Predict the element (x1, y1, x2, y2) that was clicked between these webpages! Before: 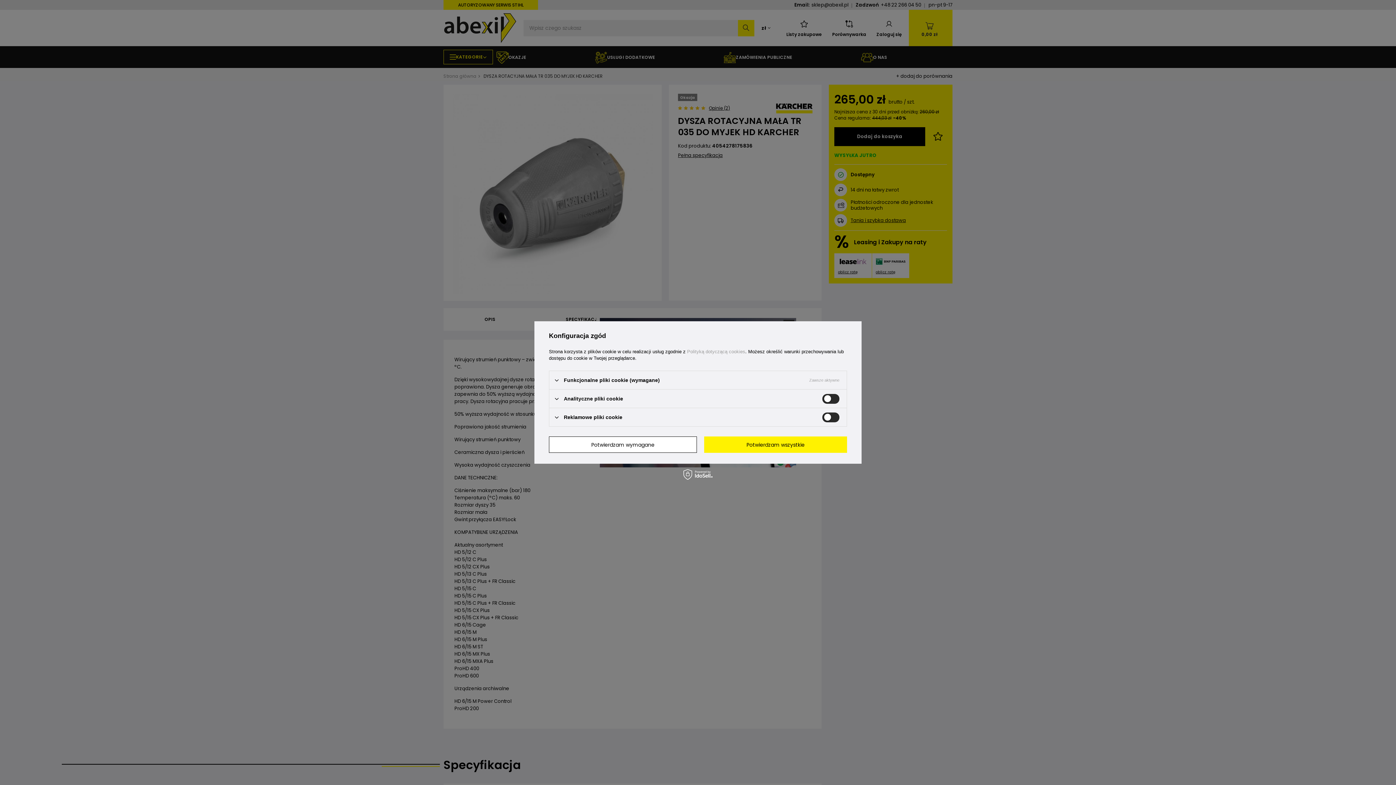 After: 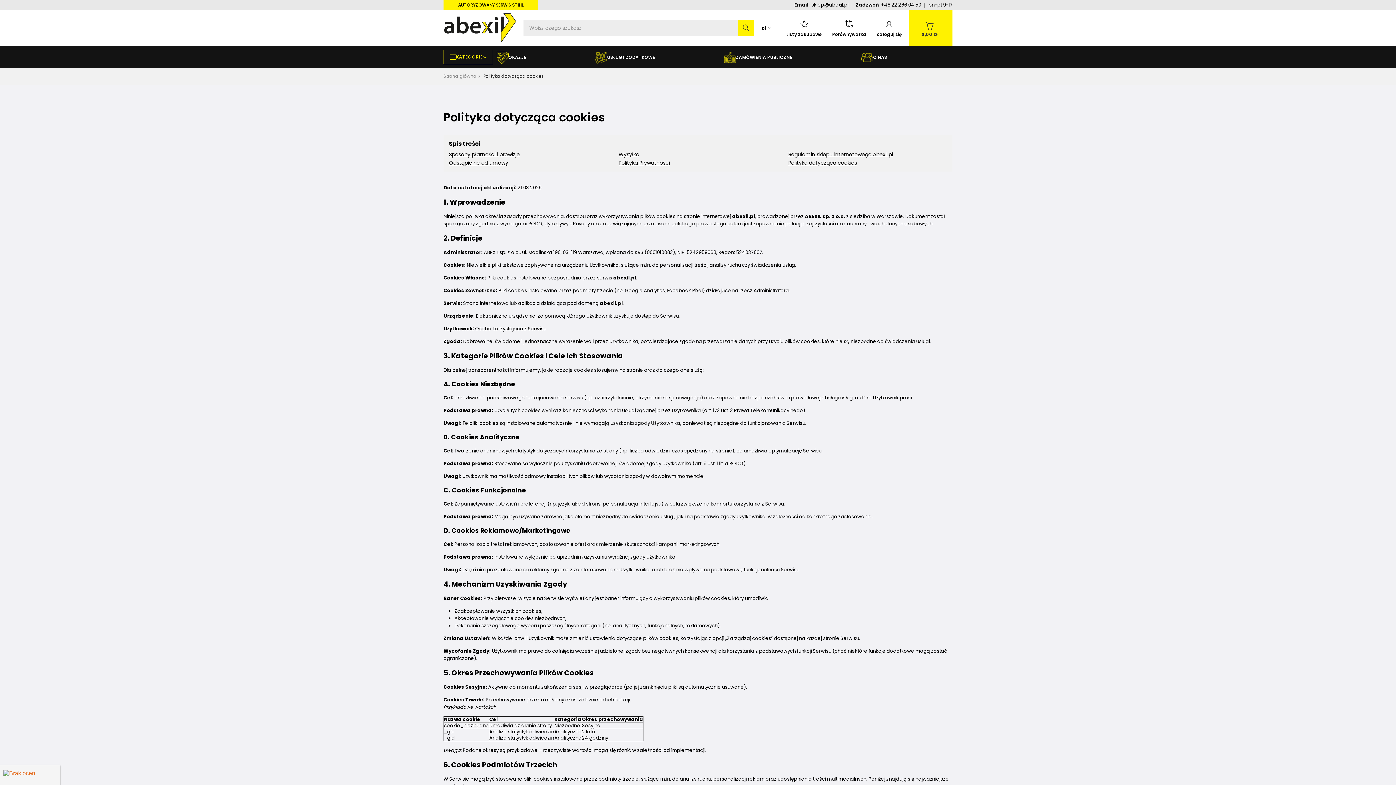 Action: label: Polityką dotyczącą cookies bbox: (687, 349, 745, 354)